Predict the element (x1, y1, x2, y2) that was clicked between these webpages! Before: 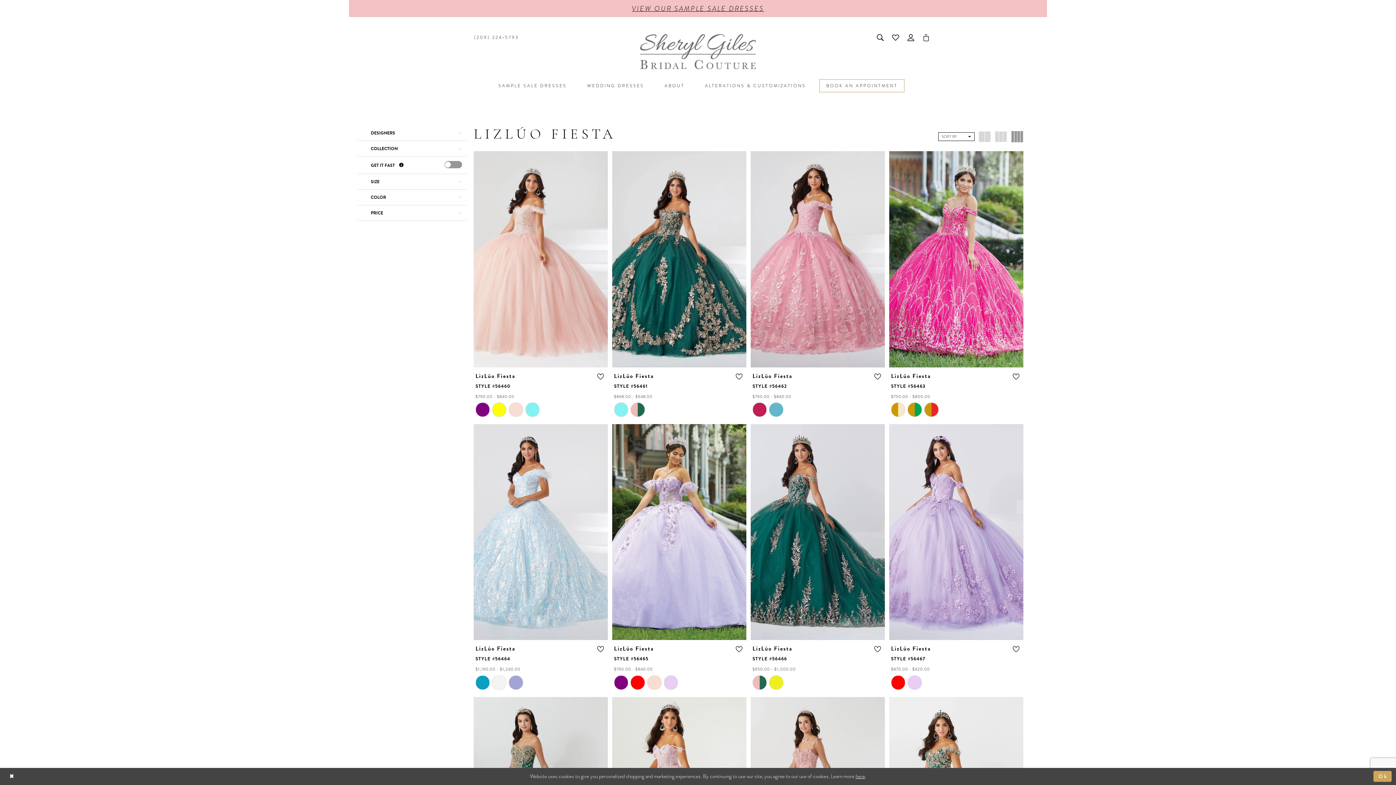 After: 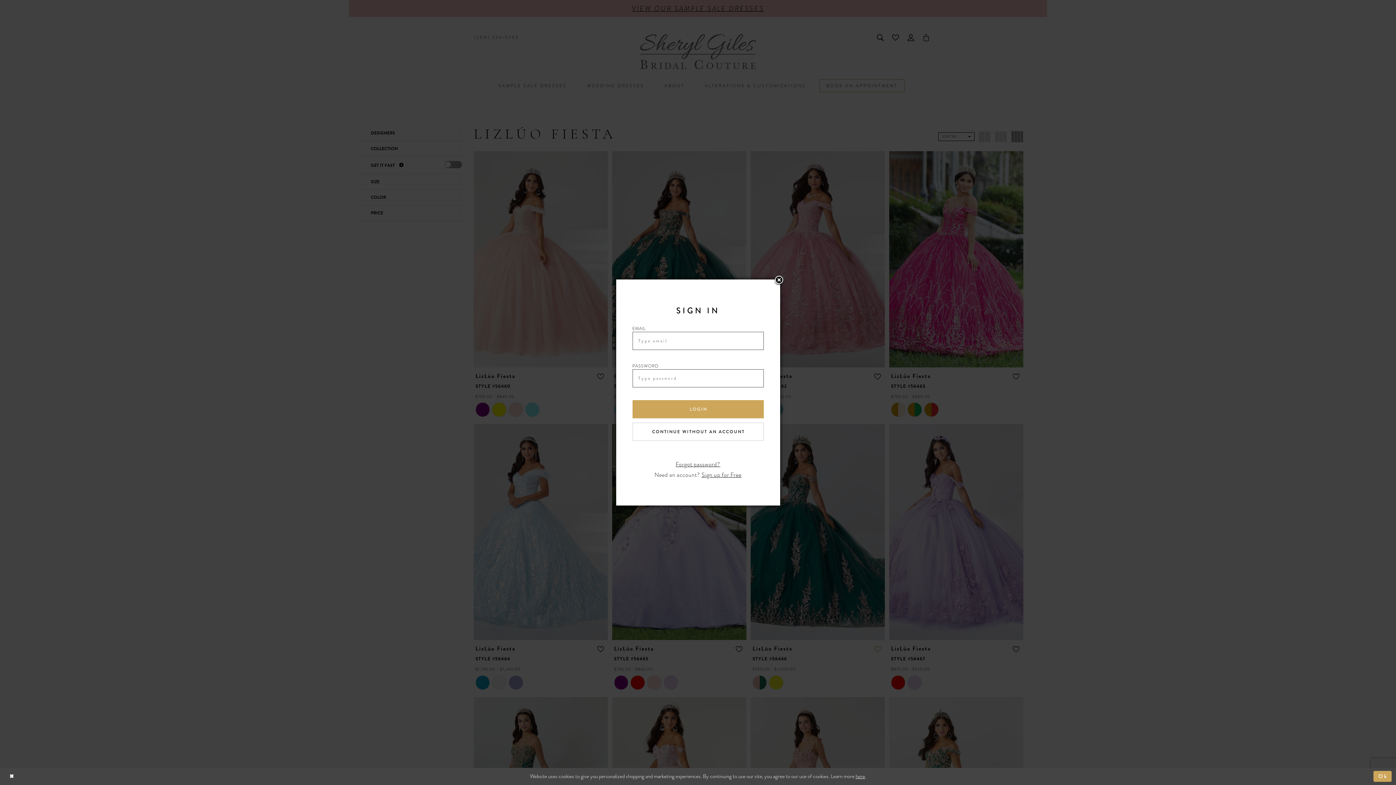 Action: bbox: (872, 644, 883, 654) label: Add to Wishlist